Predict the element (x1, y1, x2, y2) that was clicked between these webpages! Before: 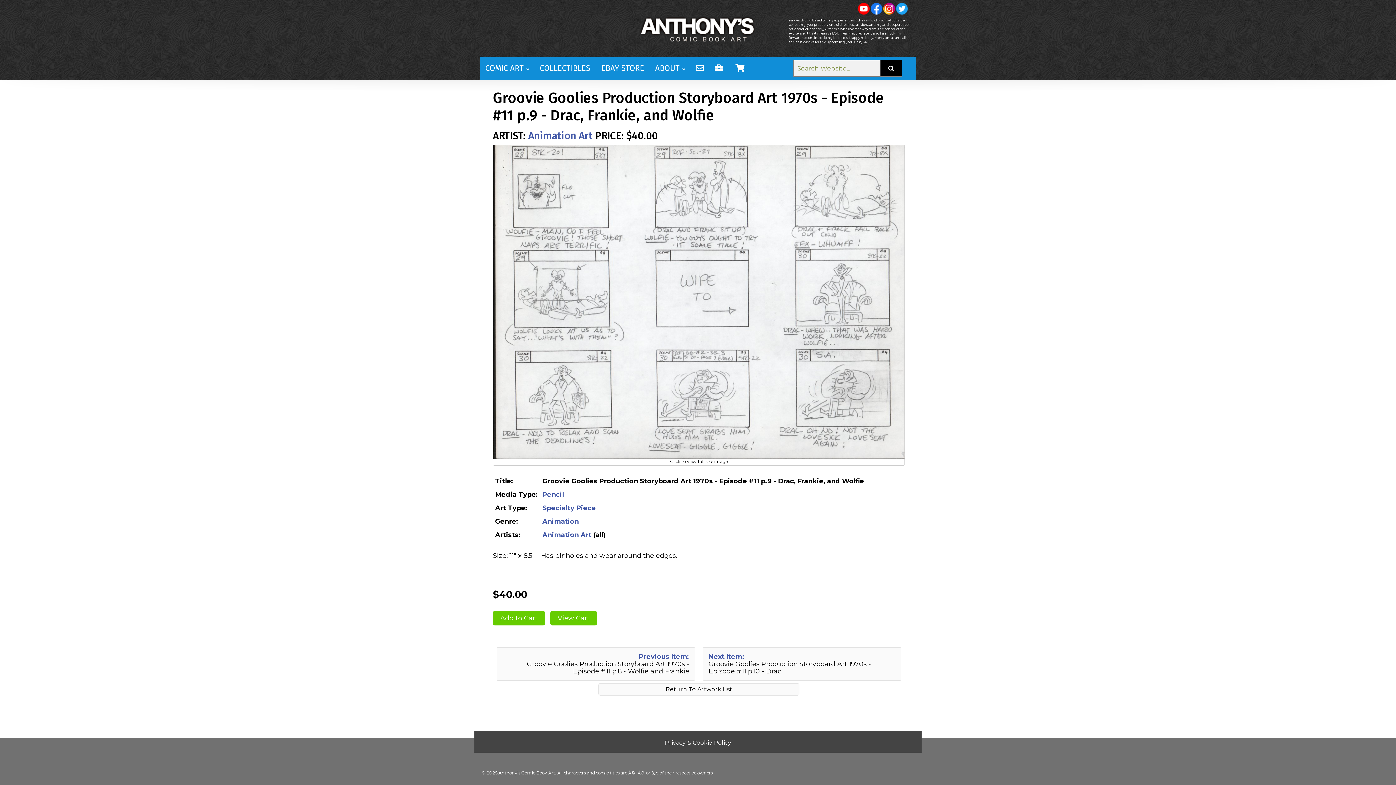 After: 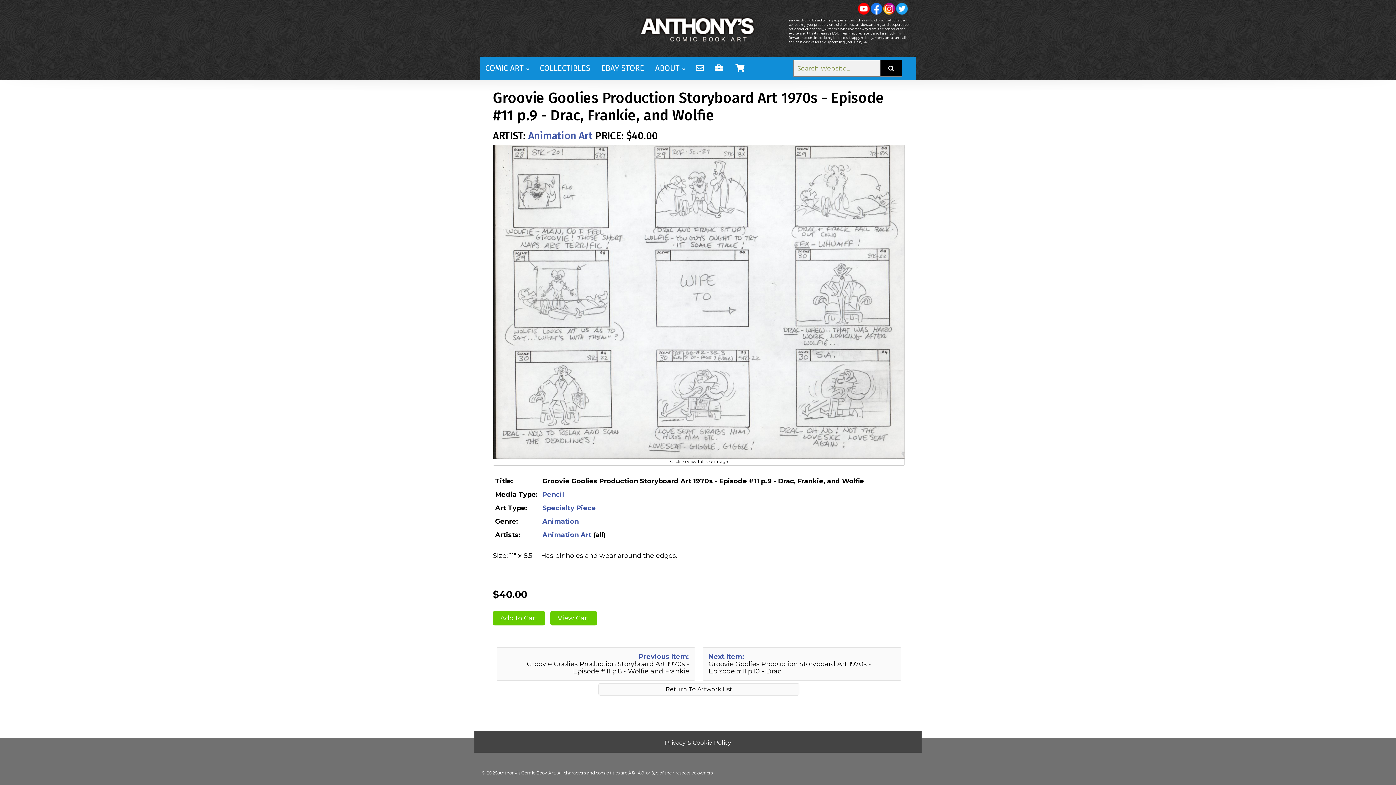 Action: bbox: (896, 2, 908, 7)